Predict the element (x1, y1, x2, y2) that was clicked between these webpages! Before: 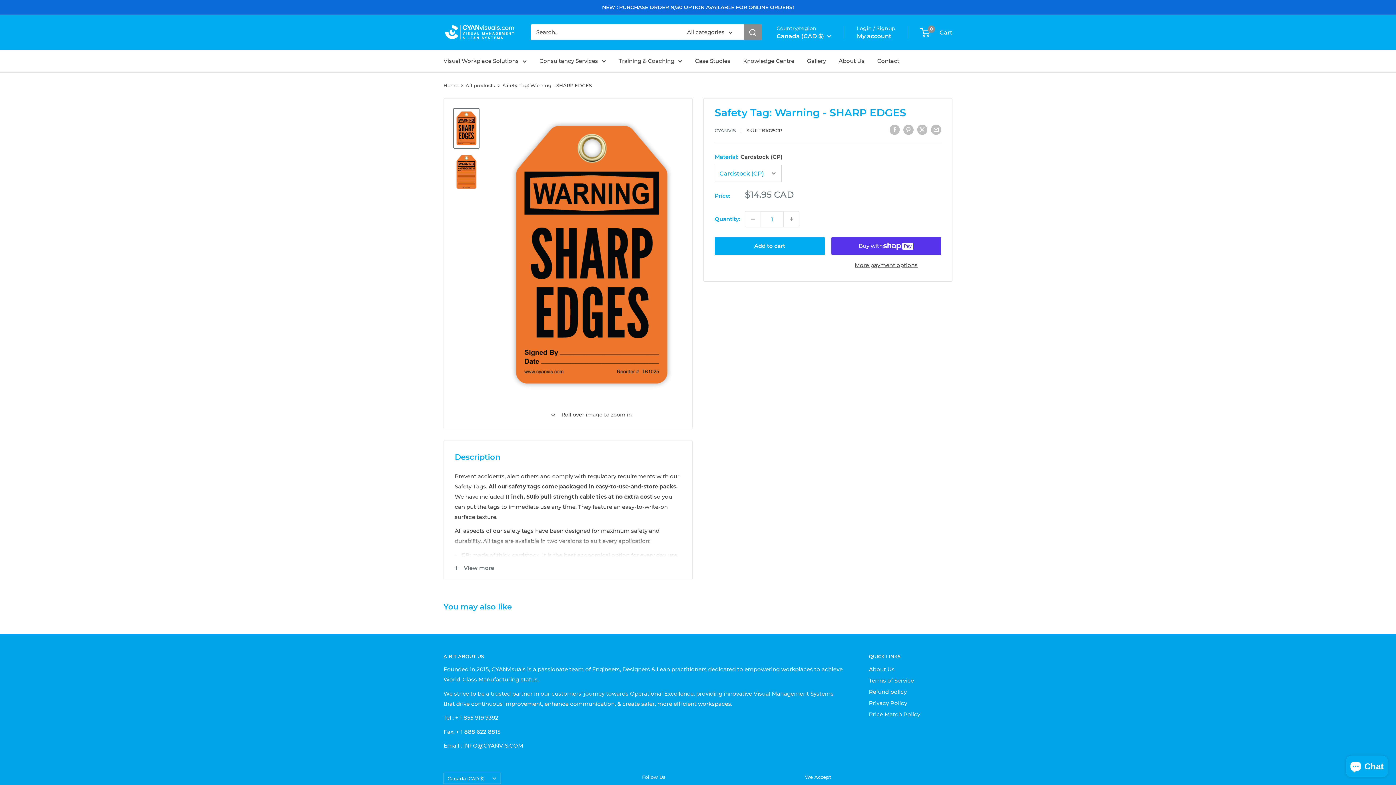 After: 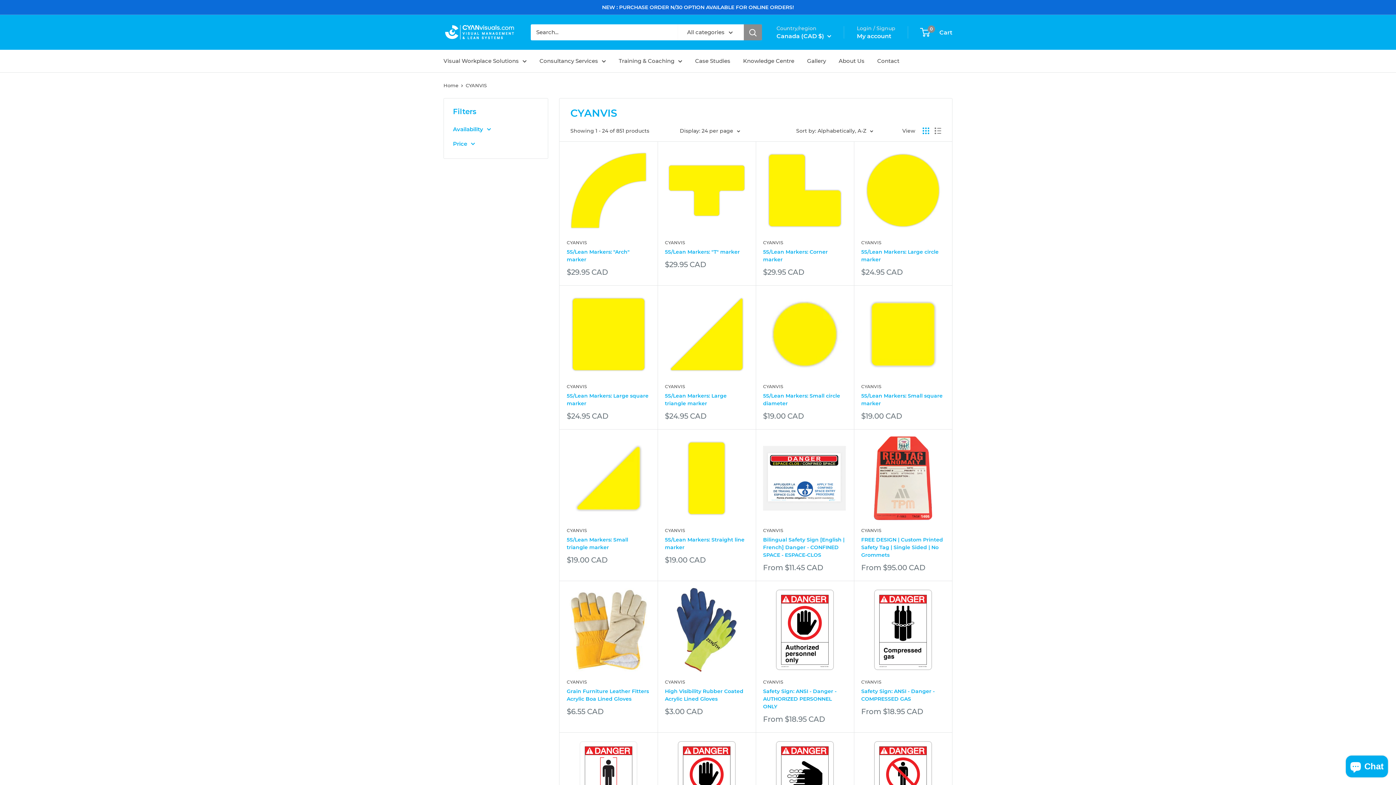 Action: label: CYANVIS bbox: (714, 127, 736, 133)